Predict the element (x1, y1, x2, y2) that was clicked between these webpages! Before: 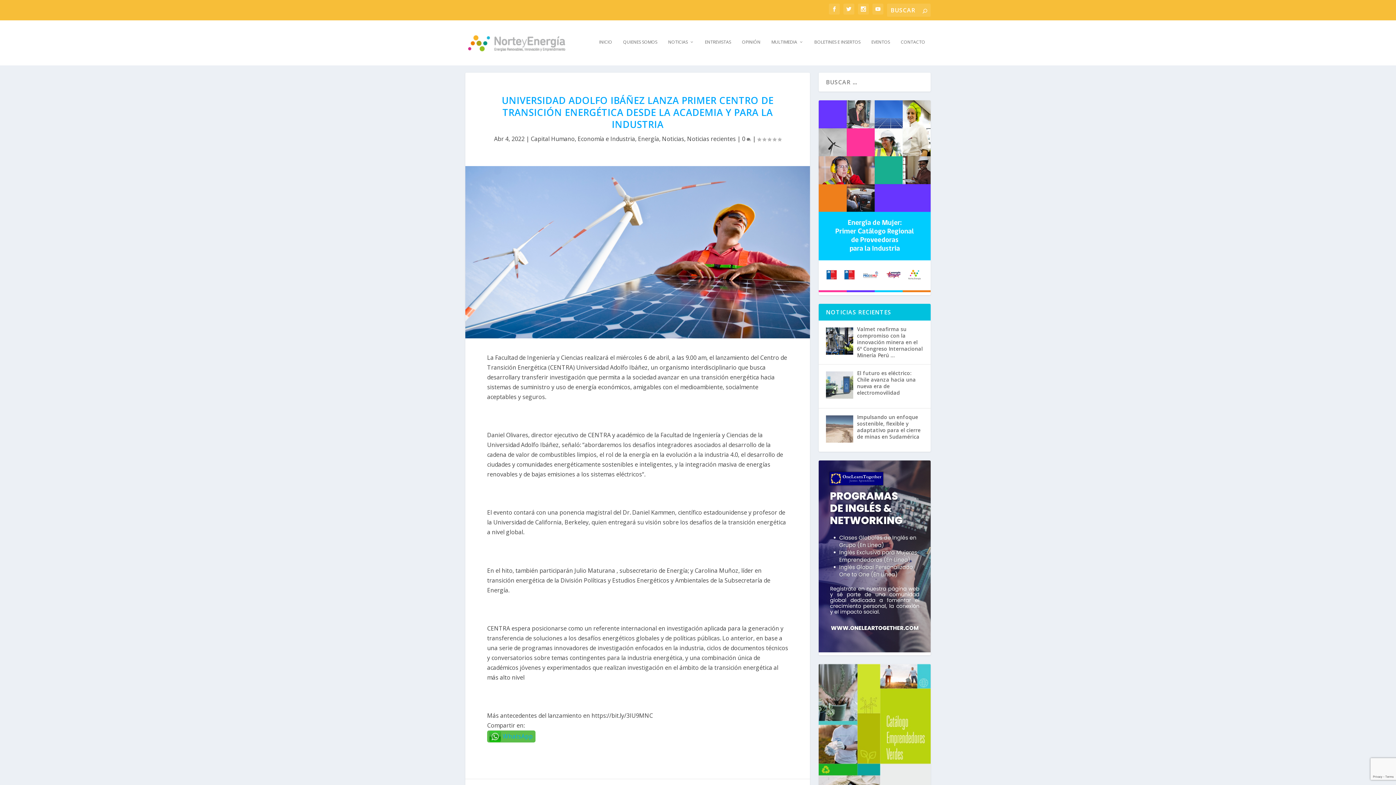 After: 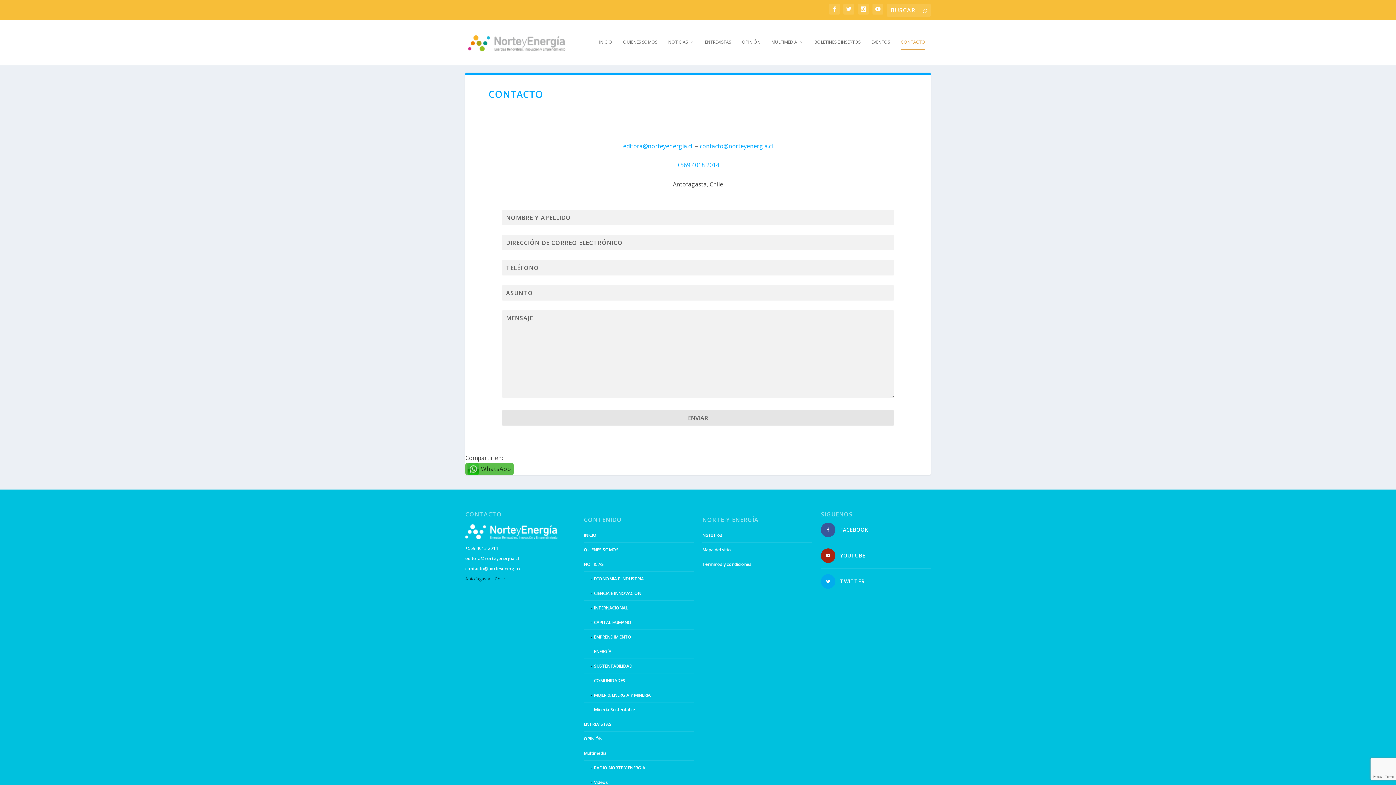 Action: label: CONTACTO bbox: (901, 39, 925, 65)